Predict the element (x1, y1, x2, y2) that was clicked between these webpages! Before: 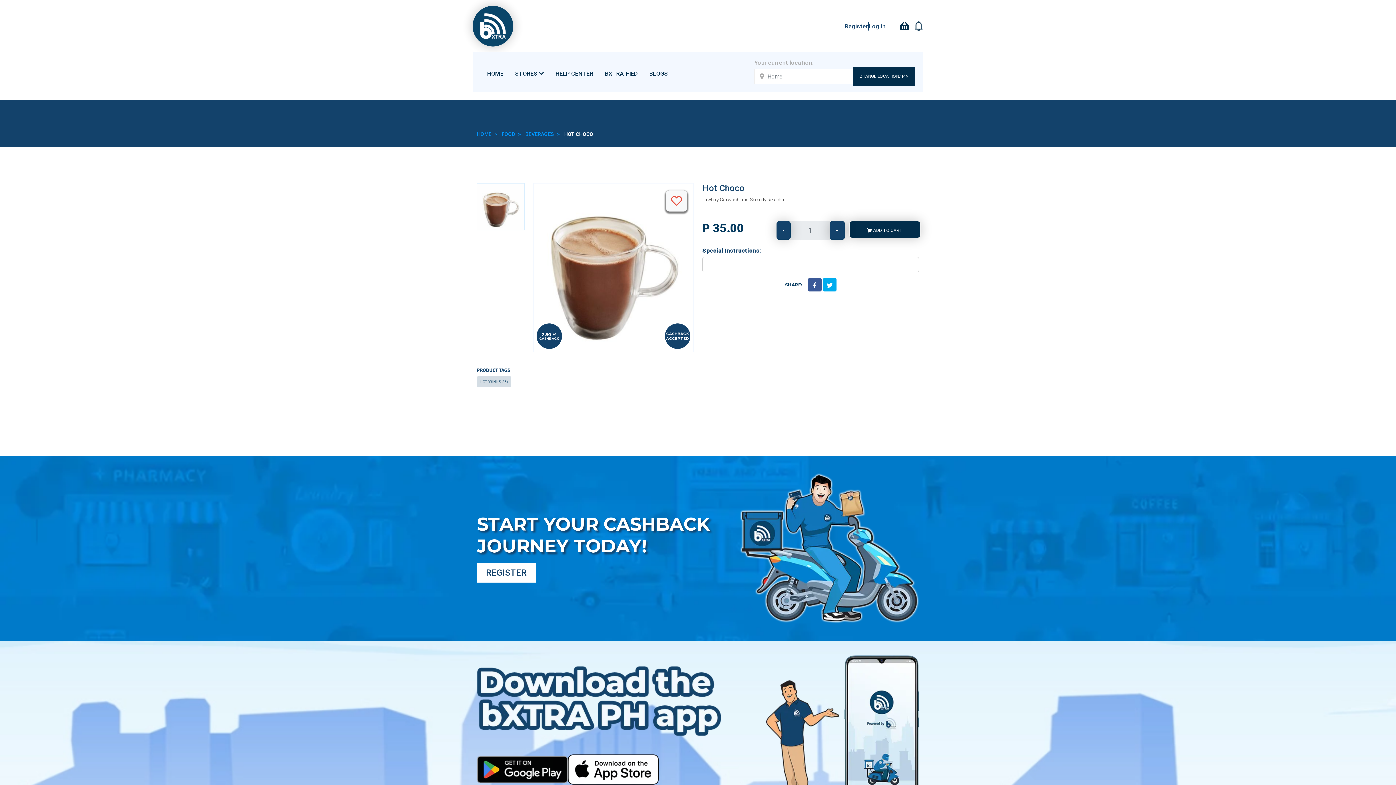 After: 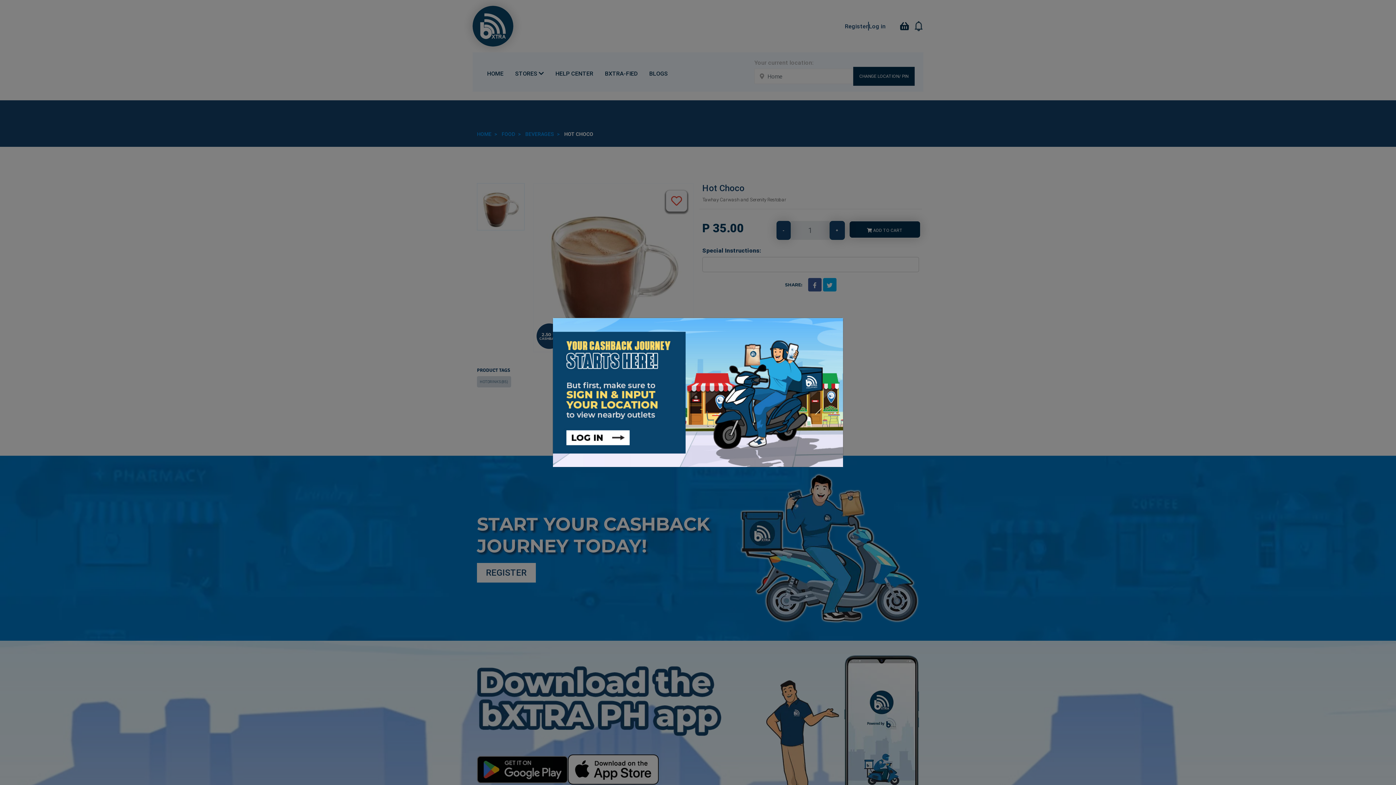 Action: bbox: (754, 68, 853, 84)